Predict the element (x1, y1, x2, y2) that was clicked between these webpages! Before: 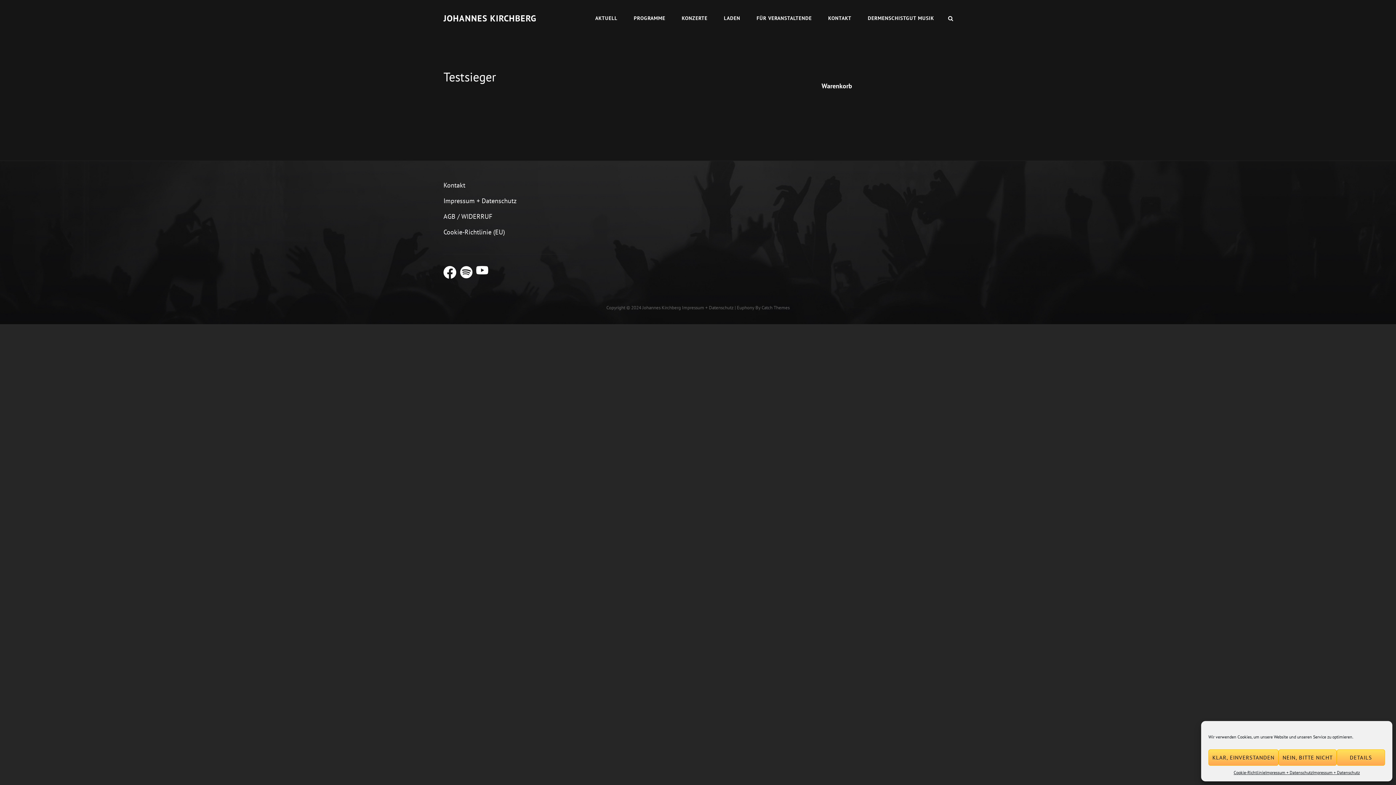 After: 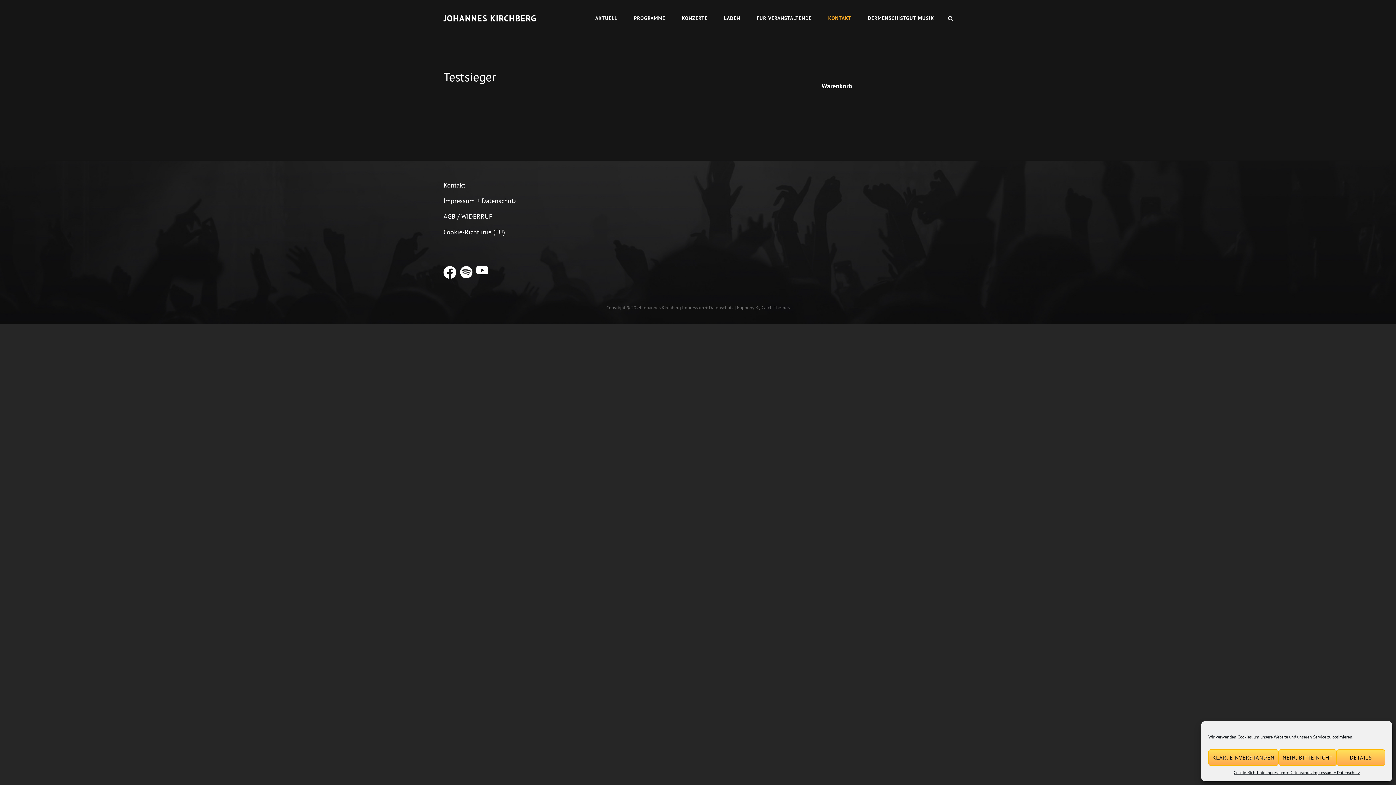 Action: bbox: (821, 2, 858, 33) label: KONTAKT